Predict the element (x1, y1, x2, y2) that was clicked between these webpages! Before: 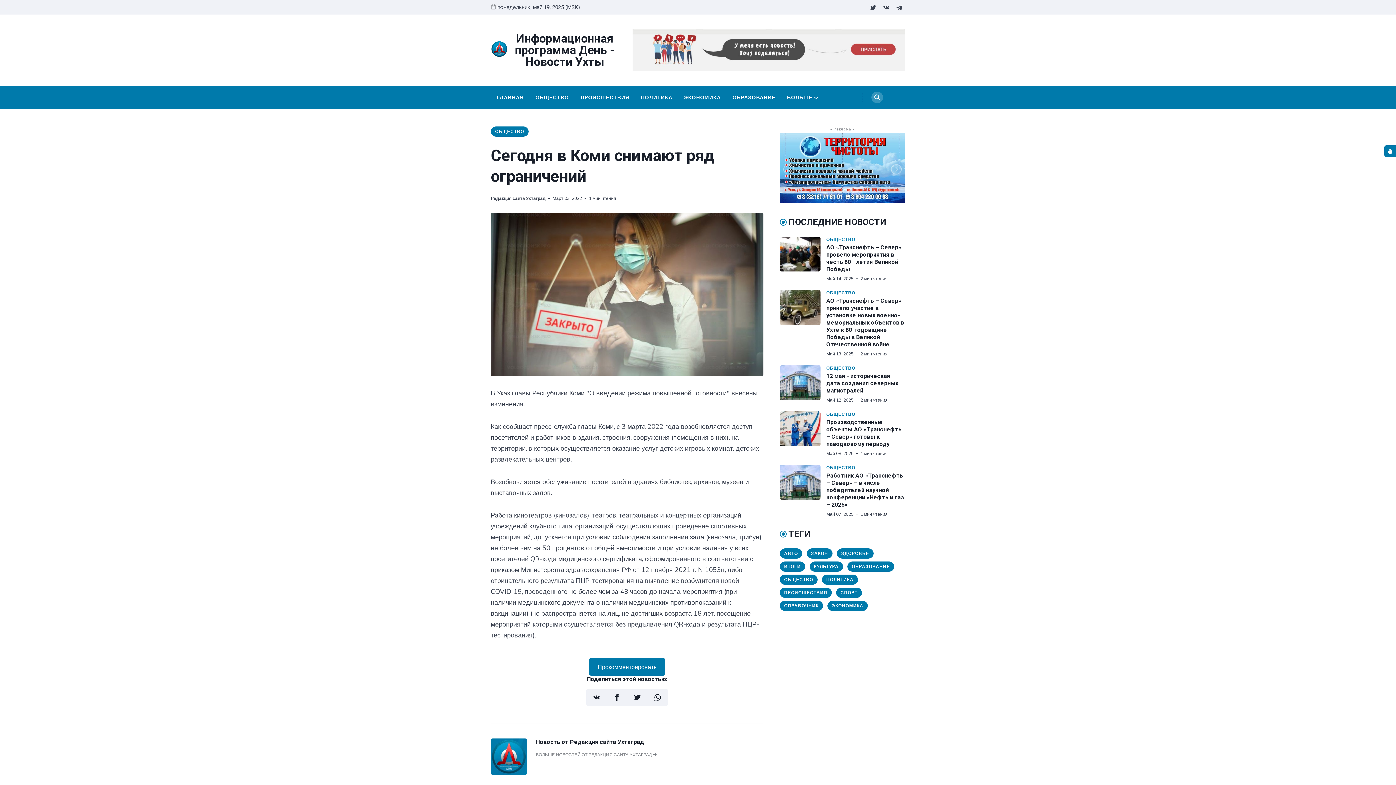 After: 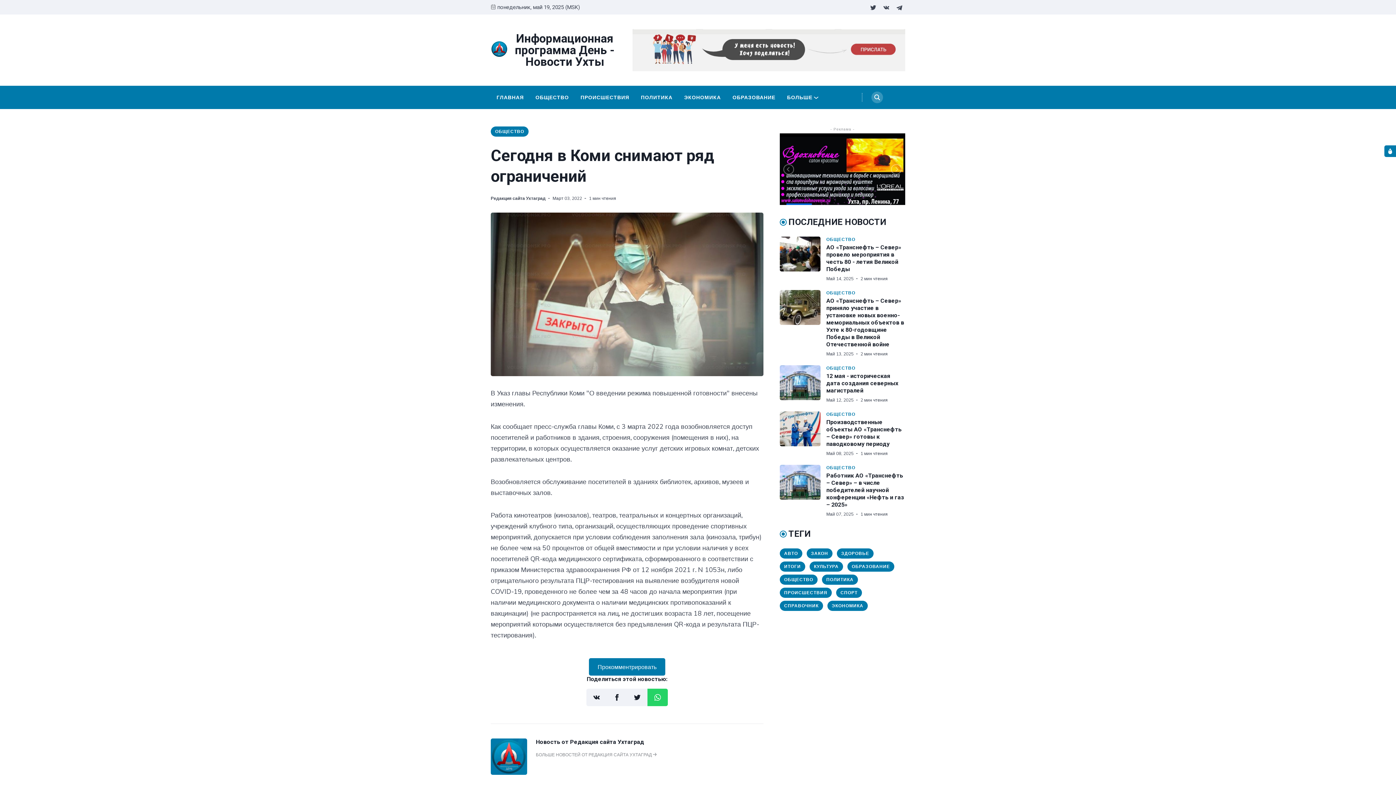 Action: bbox: (647, 689, 668, 706)